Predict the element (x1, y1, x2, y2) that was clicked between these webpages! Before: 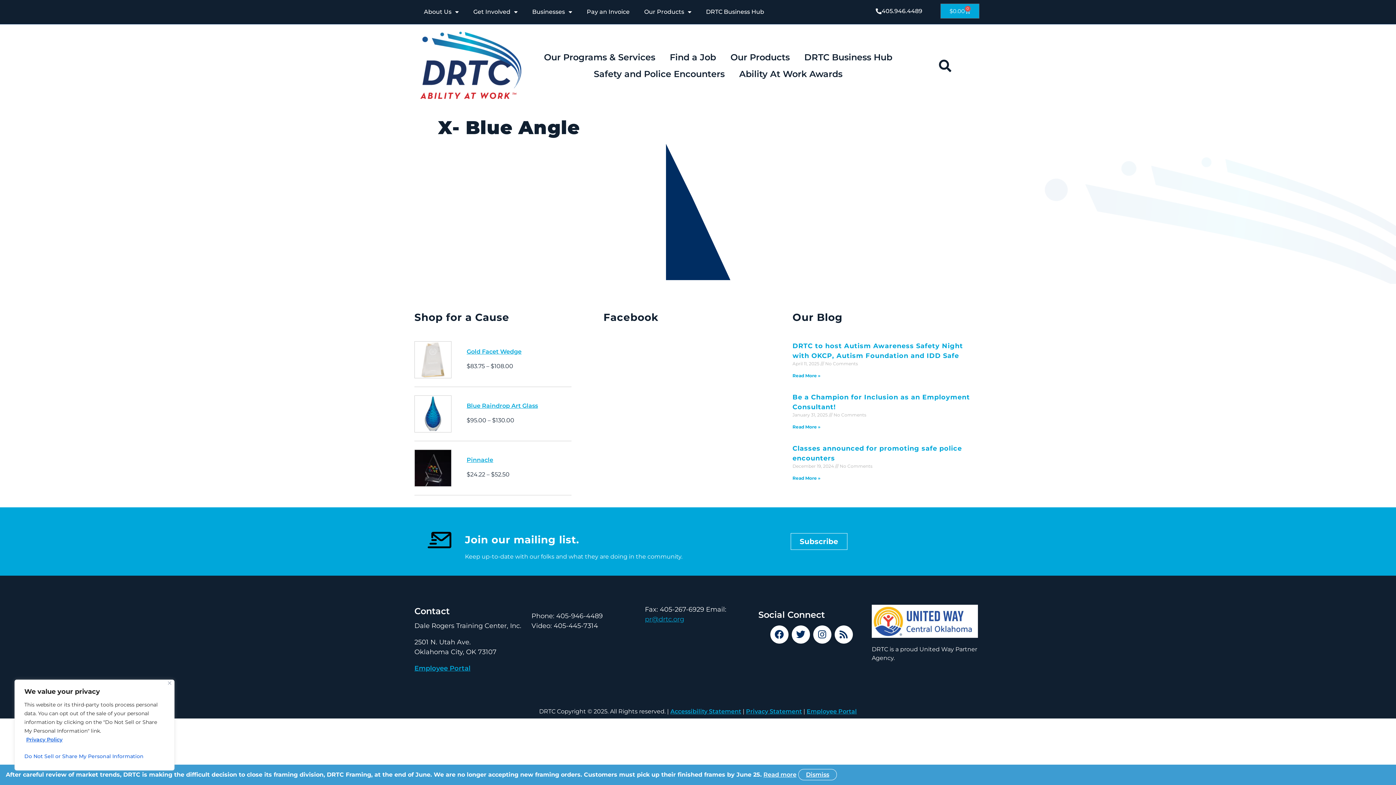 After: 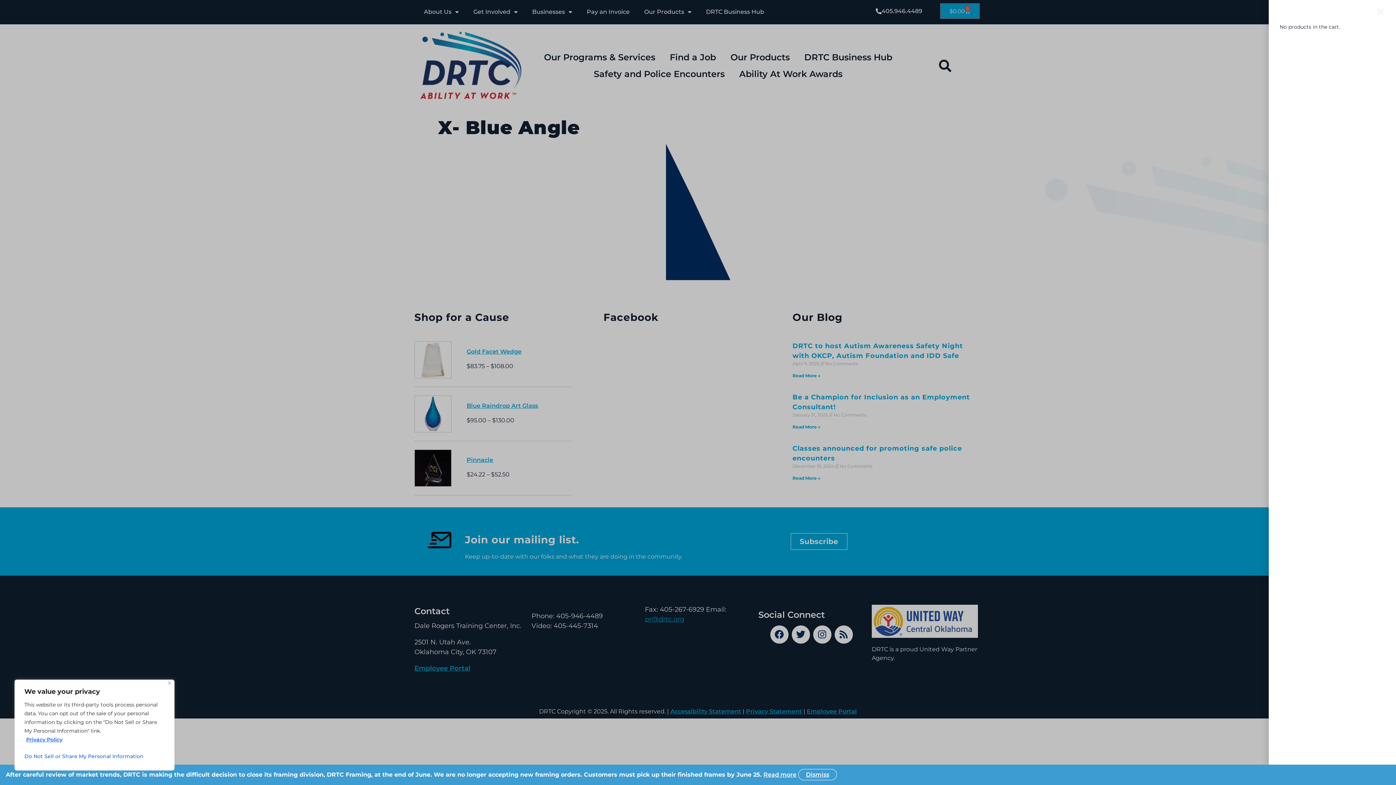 Action: bbox: (940, 3, 979, 18) label: $0.00
0
Cart